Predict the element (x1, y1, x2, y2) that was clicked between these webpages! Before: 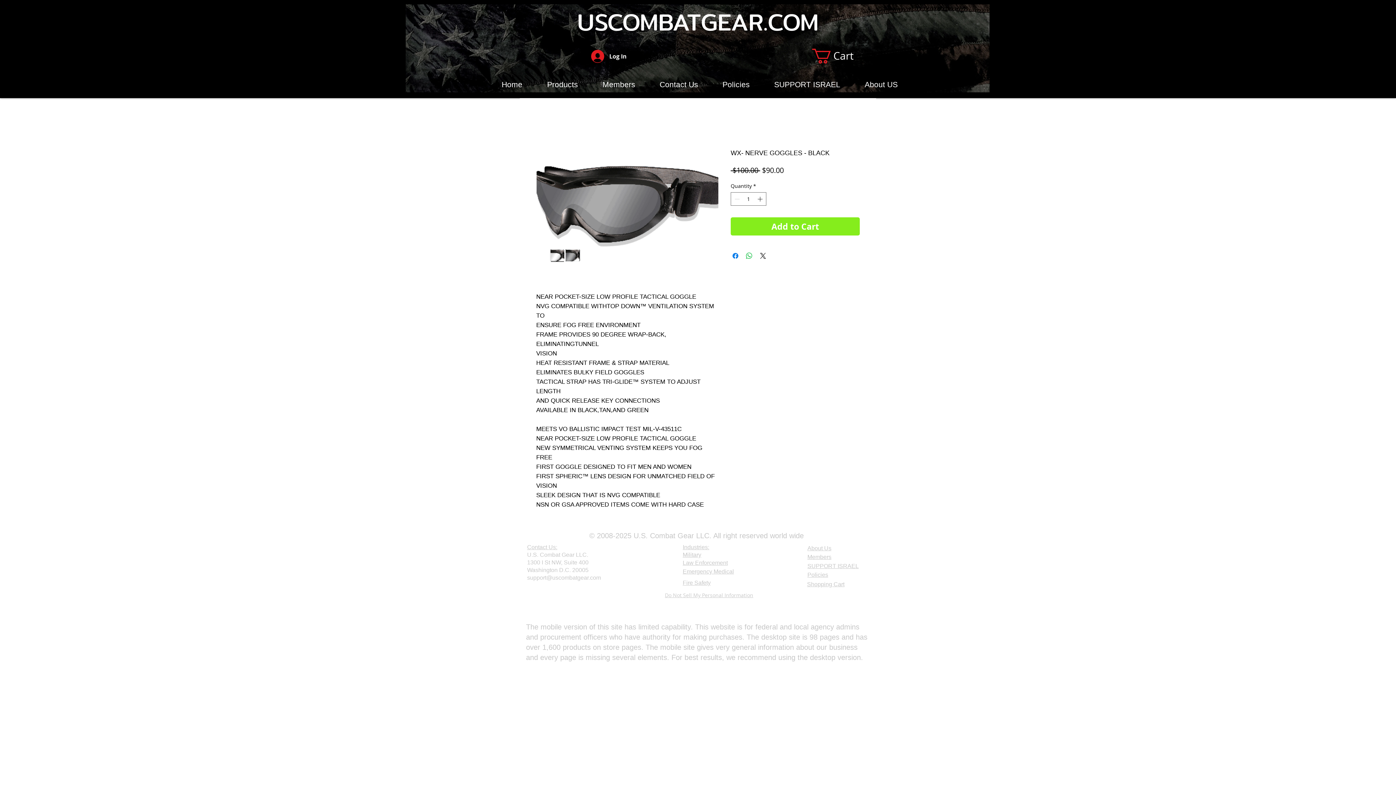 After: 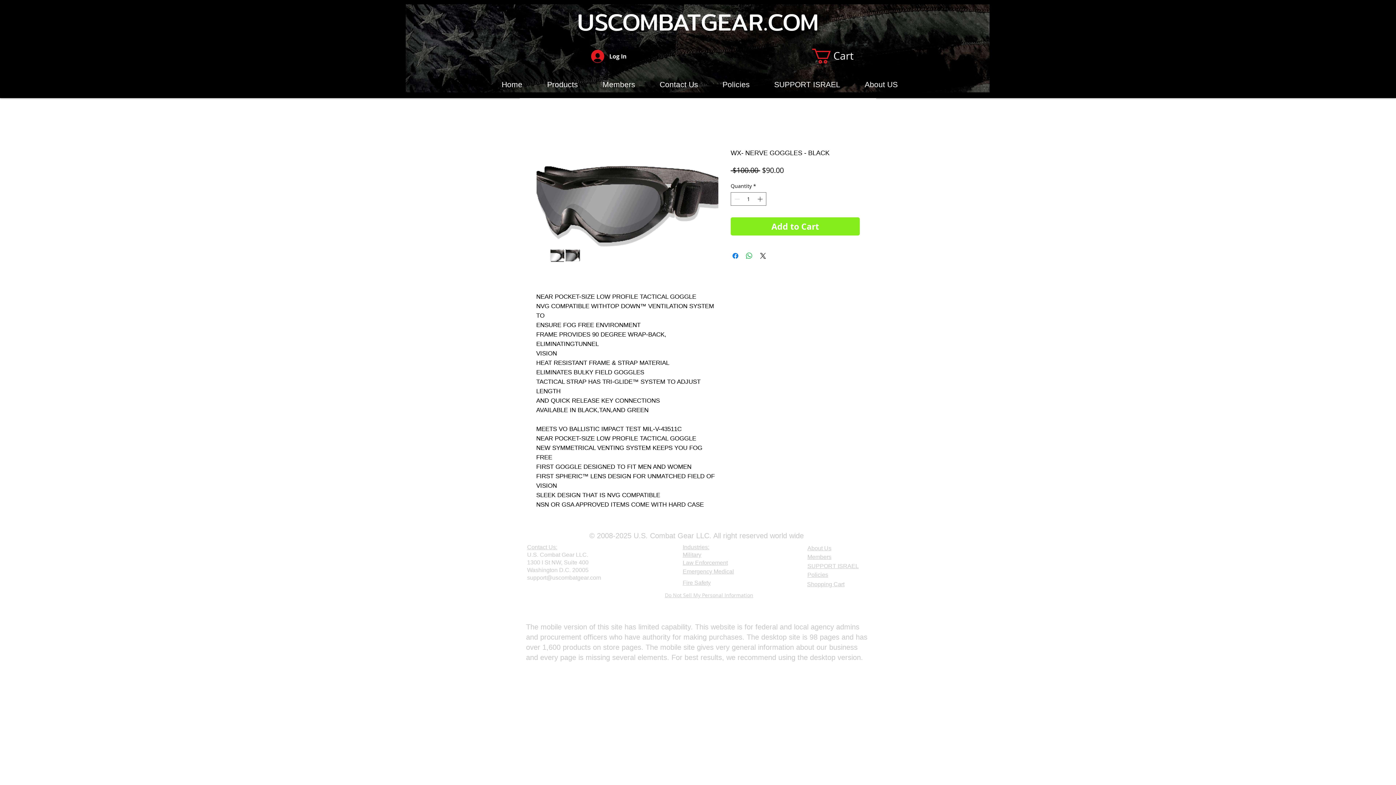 Action: label: support@uscombatgear.com bbox: (527, 575, 601, 581)